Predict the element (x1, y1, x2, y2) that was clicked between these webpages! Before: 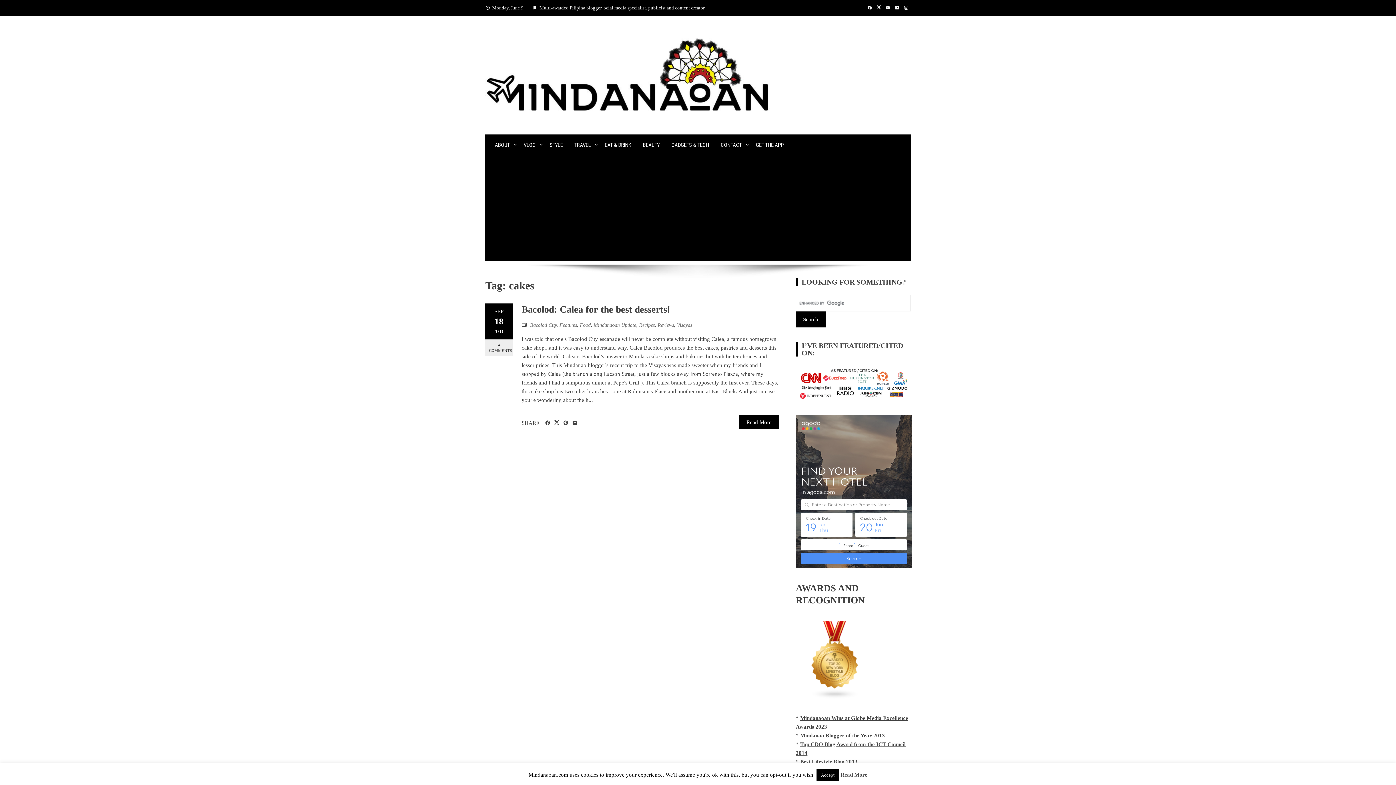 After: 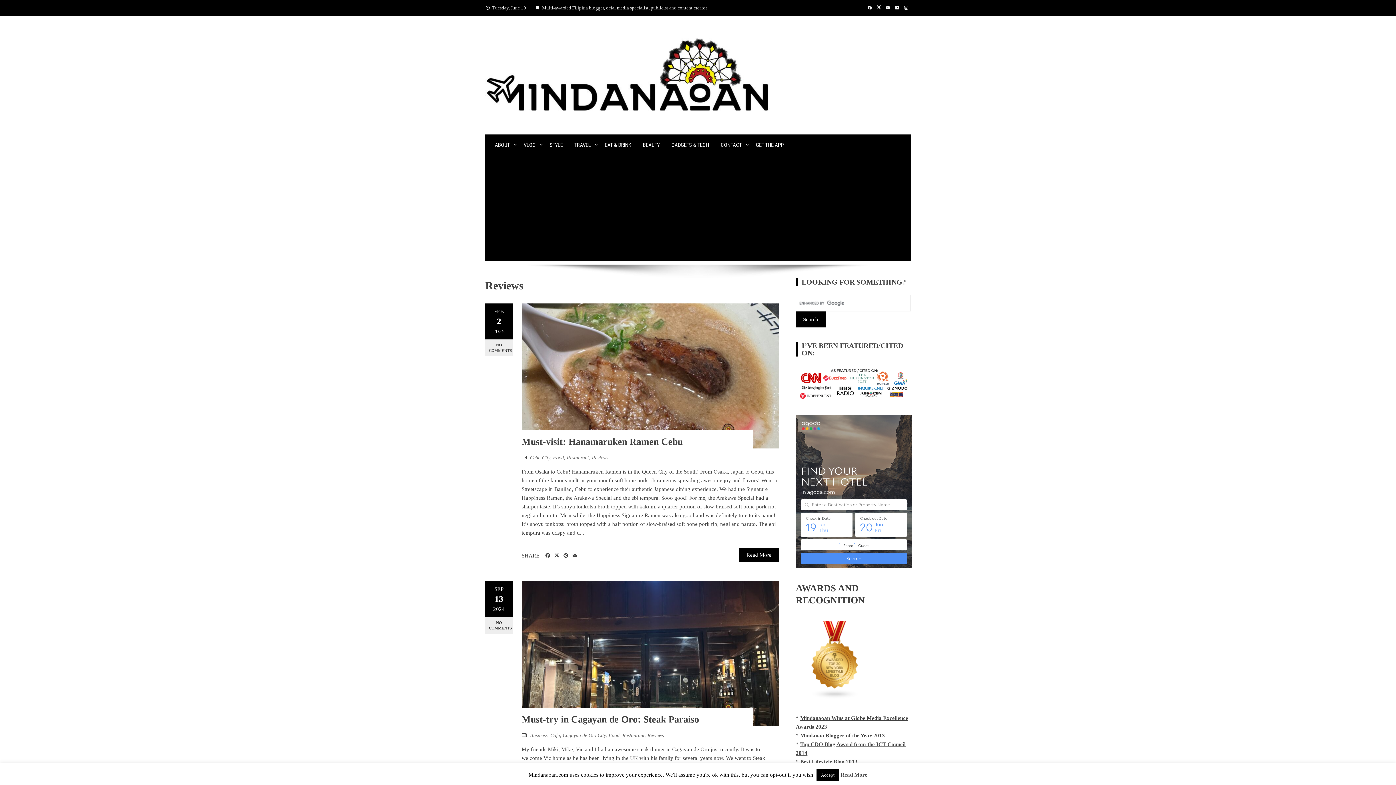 Action: label: Reviews bbox: (657, 322, 674, 328)